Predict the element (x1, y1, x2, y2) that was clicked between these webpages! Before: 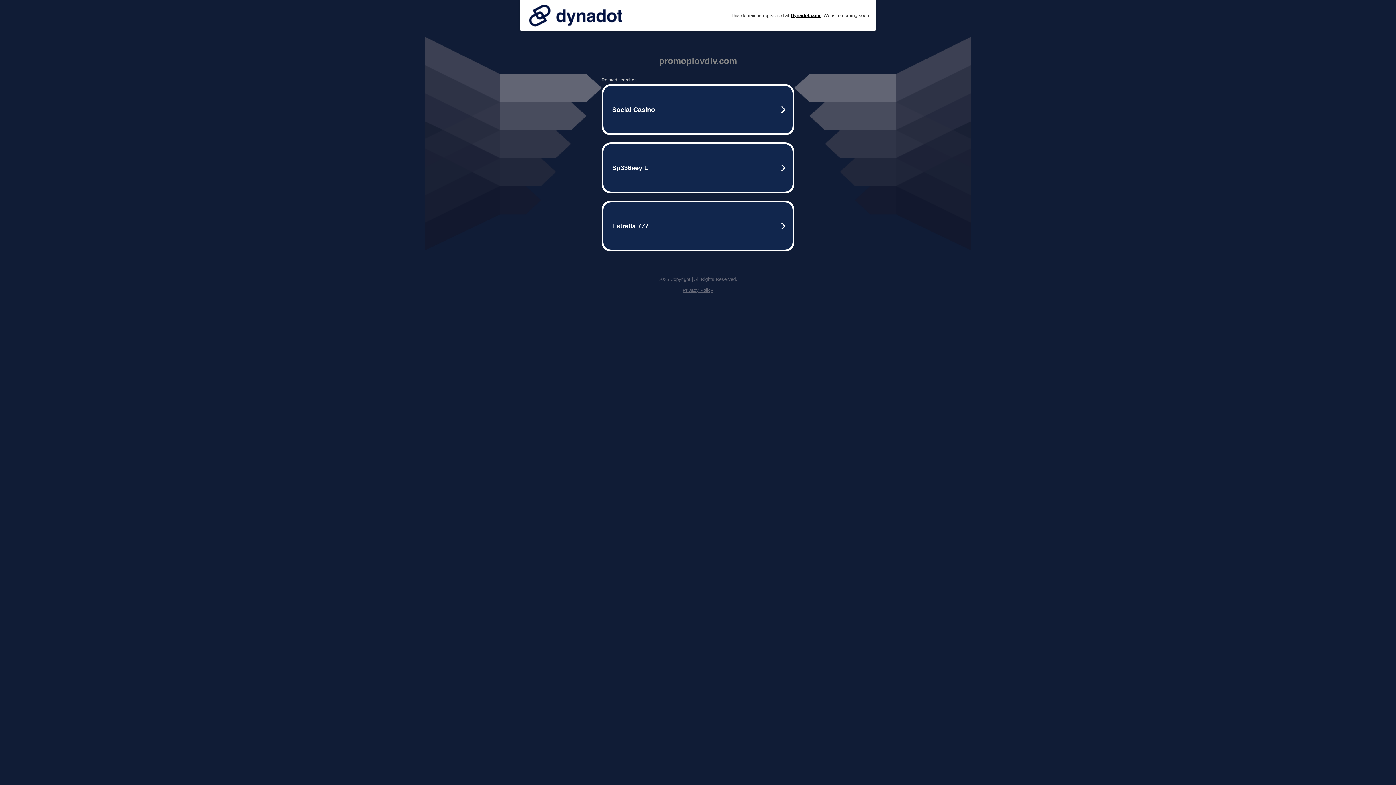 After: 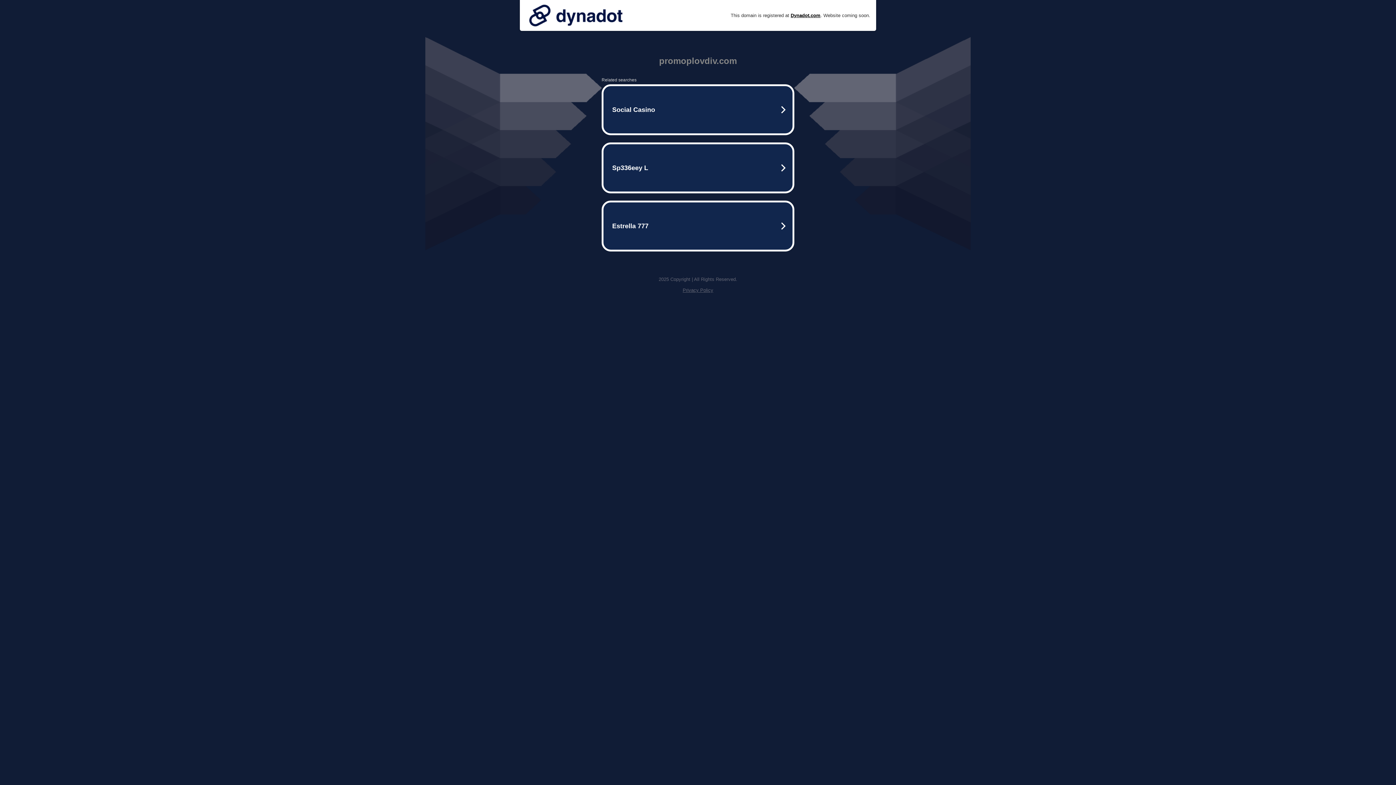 Action: bbox: (525, 0, 626, 30)